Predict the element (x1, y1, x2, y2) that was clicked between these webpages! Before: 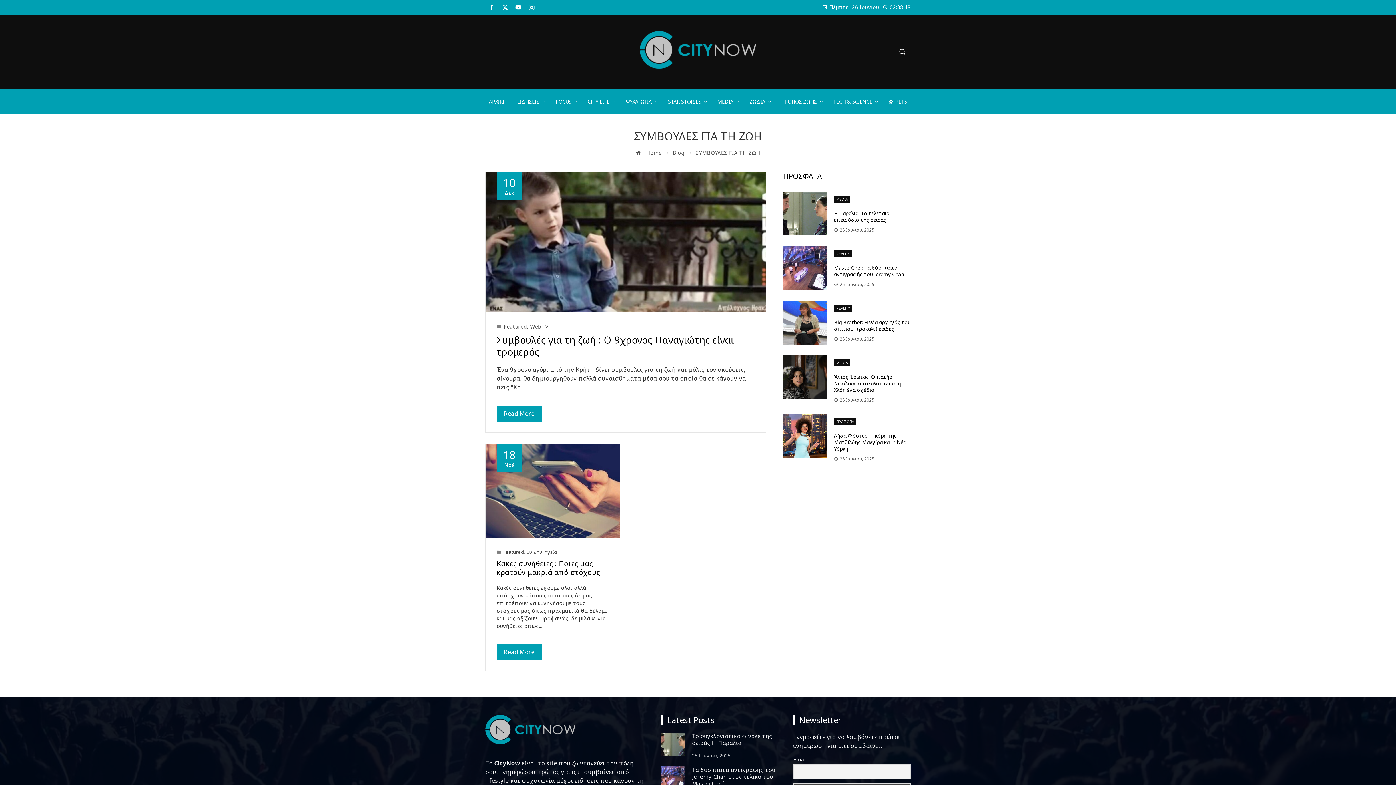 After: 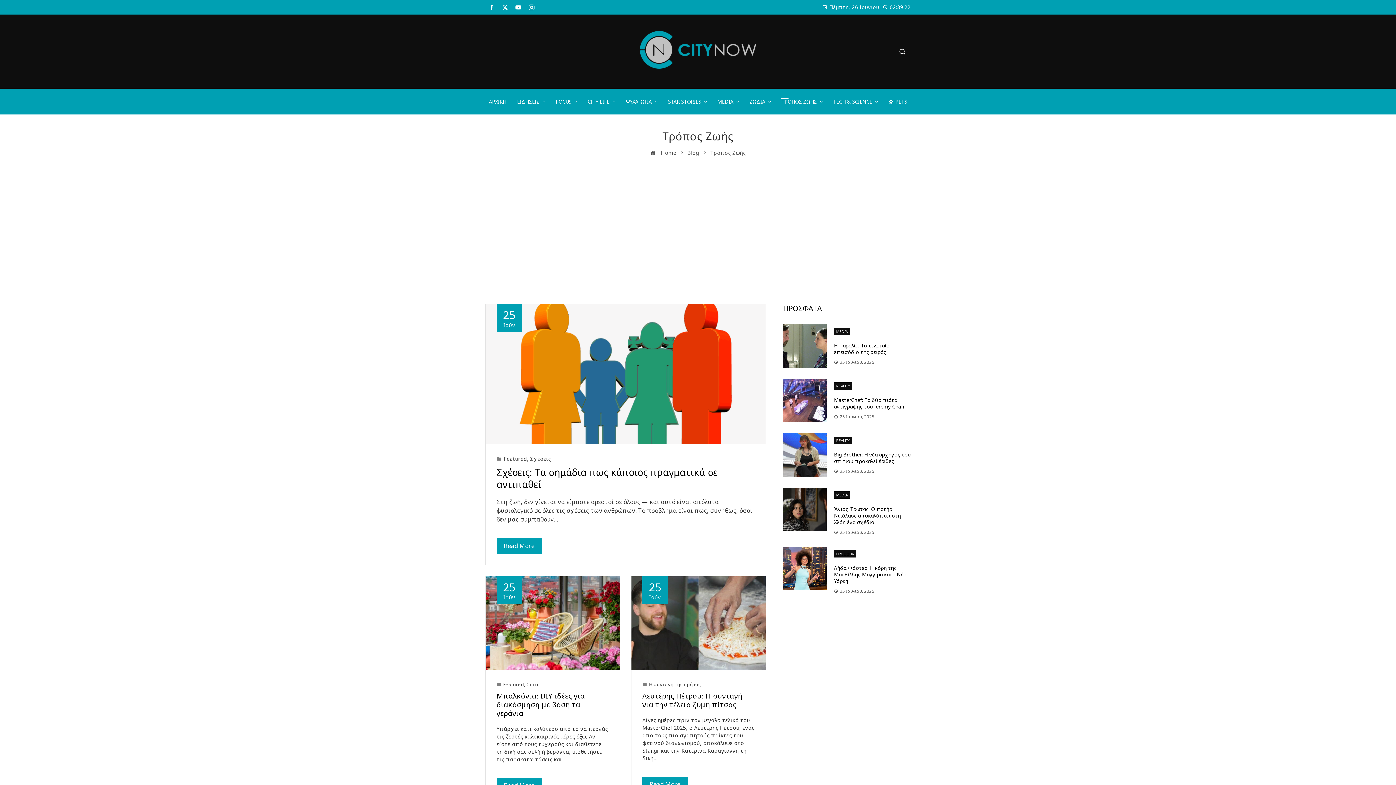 Action: bbox: (781, 98, 822, 105) label: ΤΡΟΠΟΣ ΖΩΗΣ